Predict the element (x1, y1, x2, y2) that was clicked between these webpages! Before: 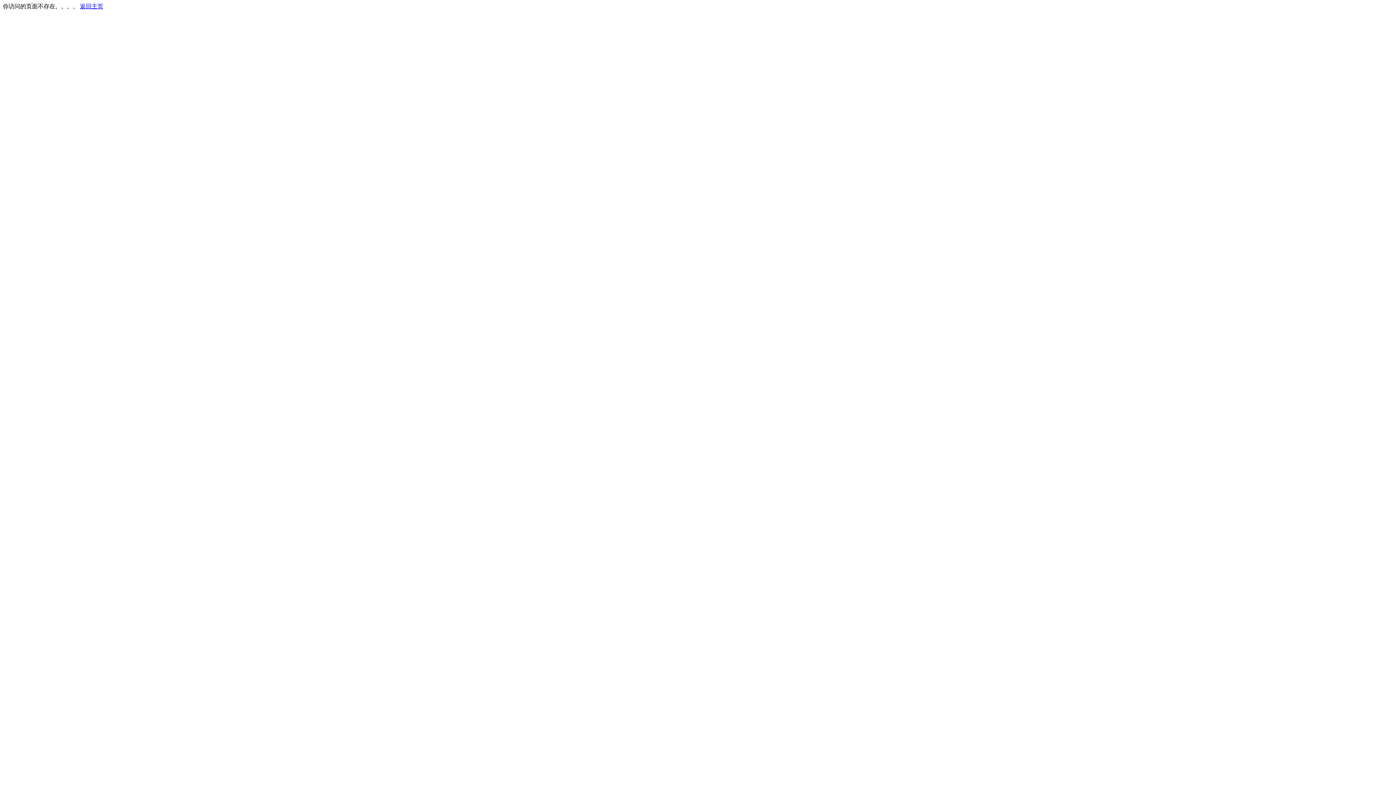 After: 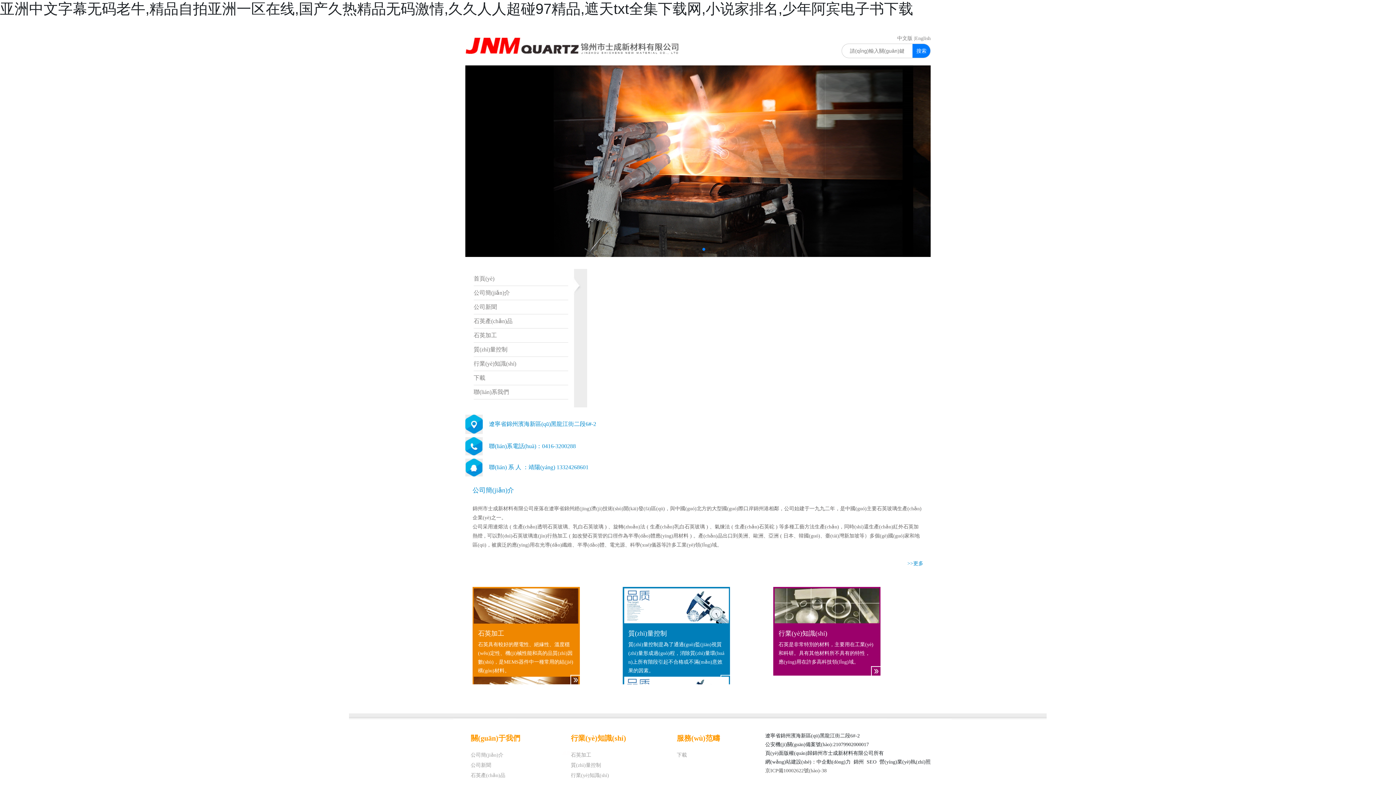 Action: label: 返回主页 bbox: (80, 3, 103, 9)